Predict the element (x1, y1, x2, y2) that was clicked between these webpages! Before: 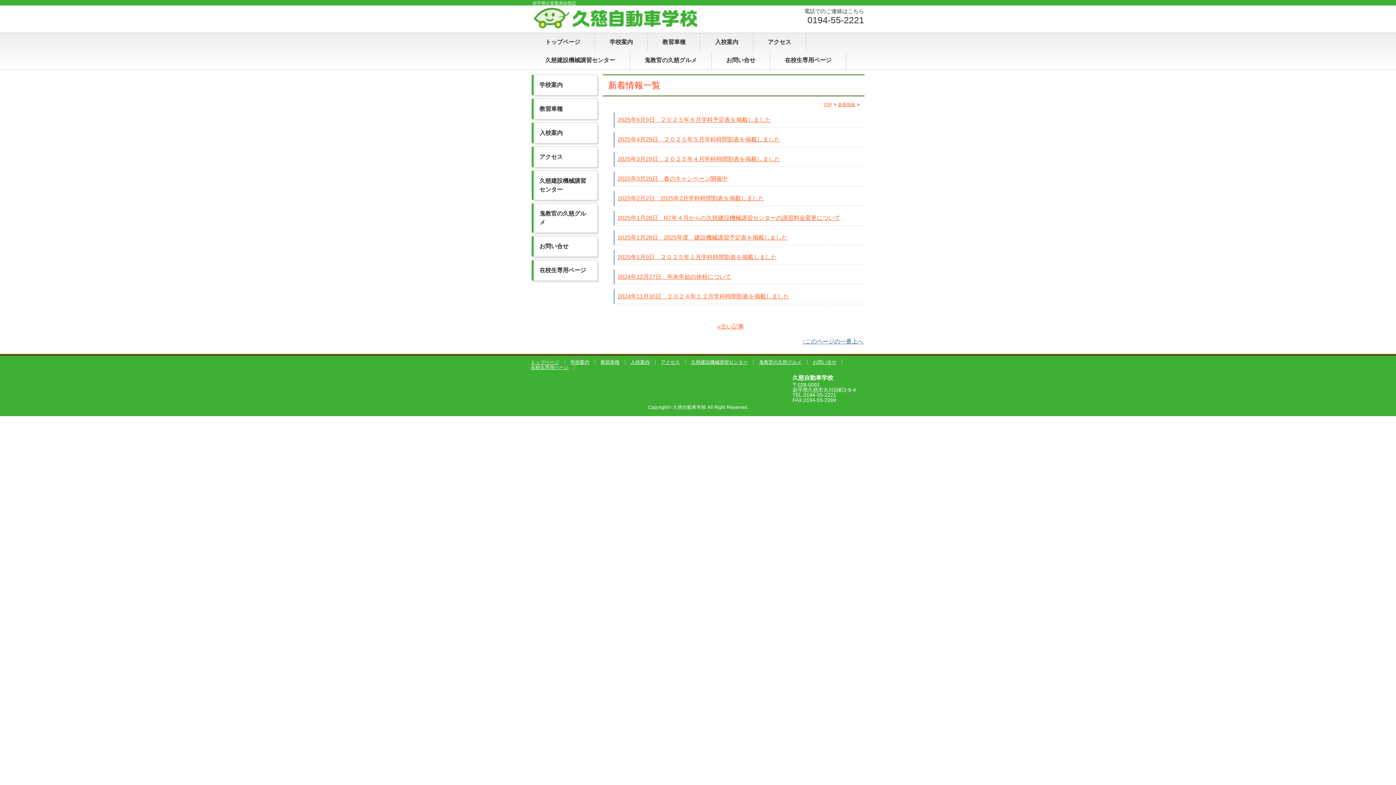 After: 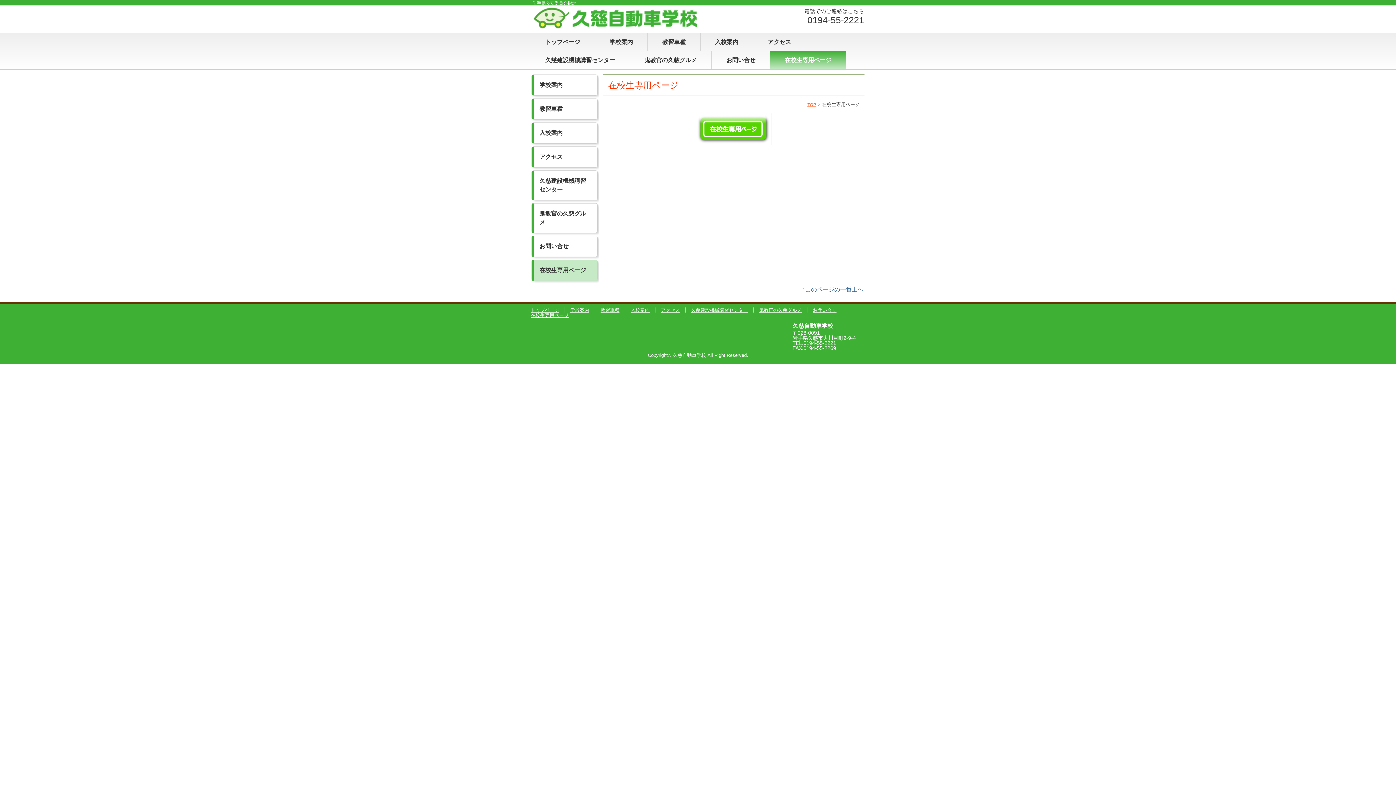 Action: label: 在校生専用ページ bbox: (532, 260, 597, 280)